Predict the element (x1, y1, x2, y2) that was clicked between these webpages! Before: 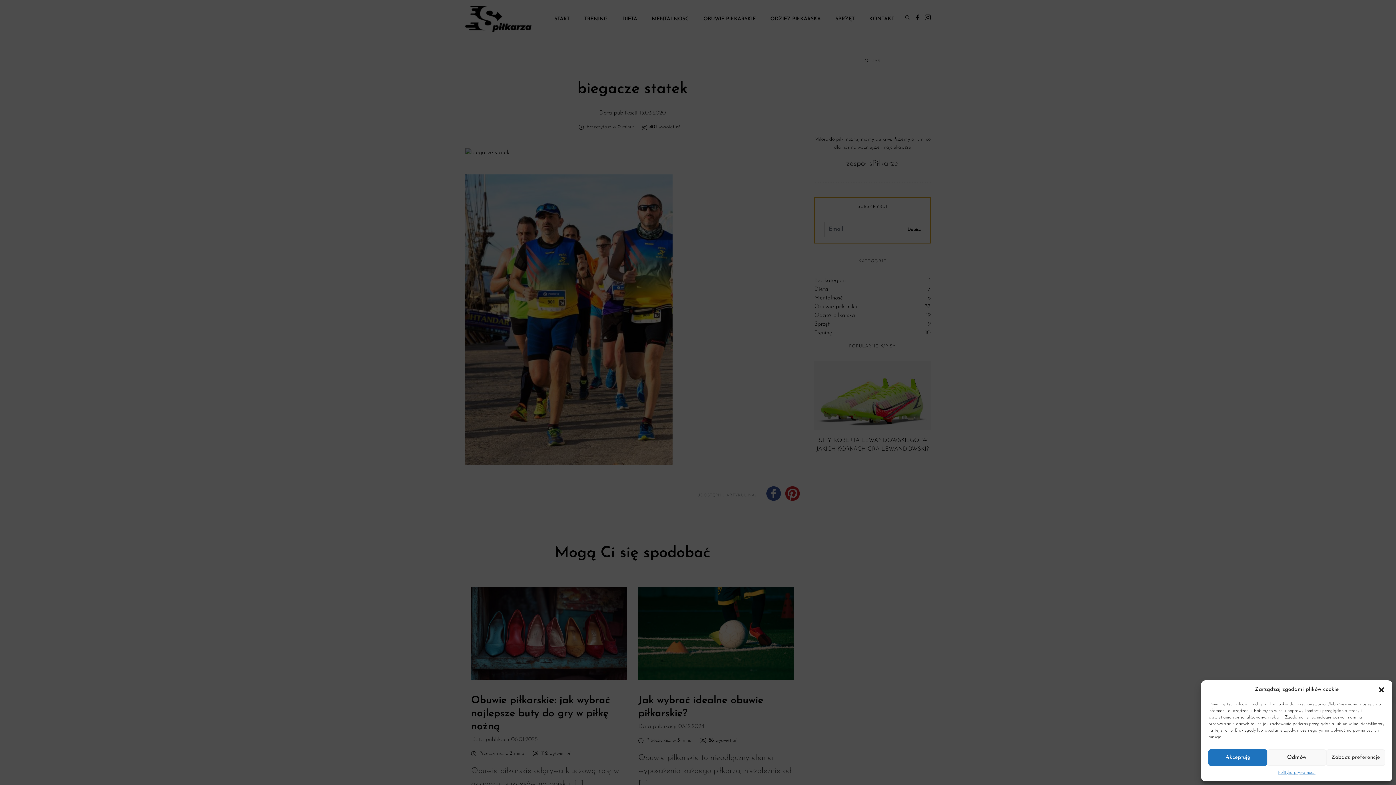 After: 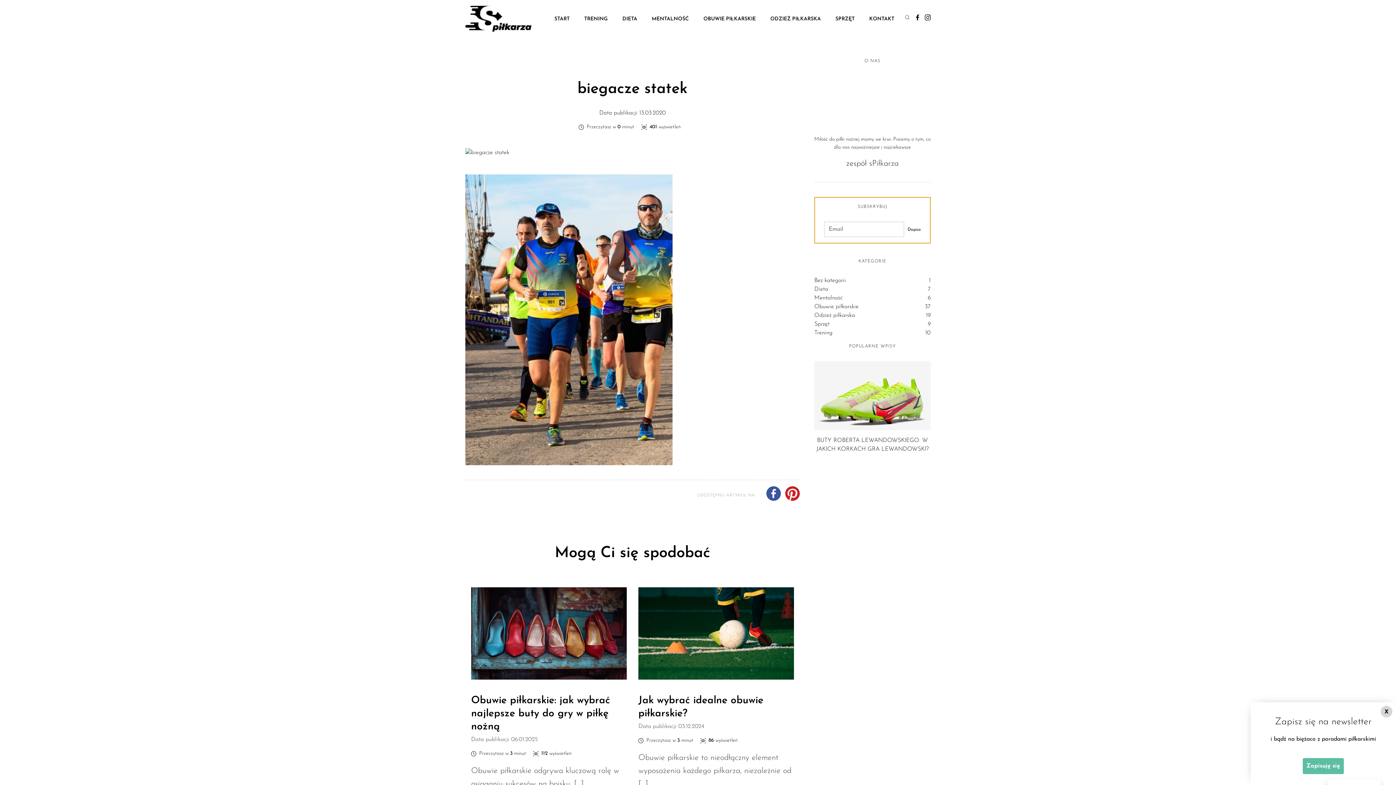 Action: label: Zamknij okienko bbox: (1378, 686, 1385, 693)